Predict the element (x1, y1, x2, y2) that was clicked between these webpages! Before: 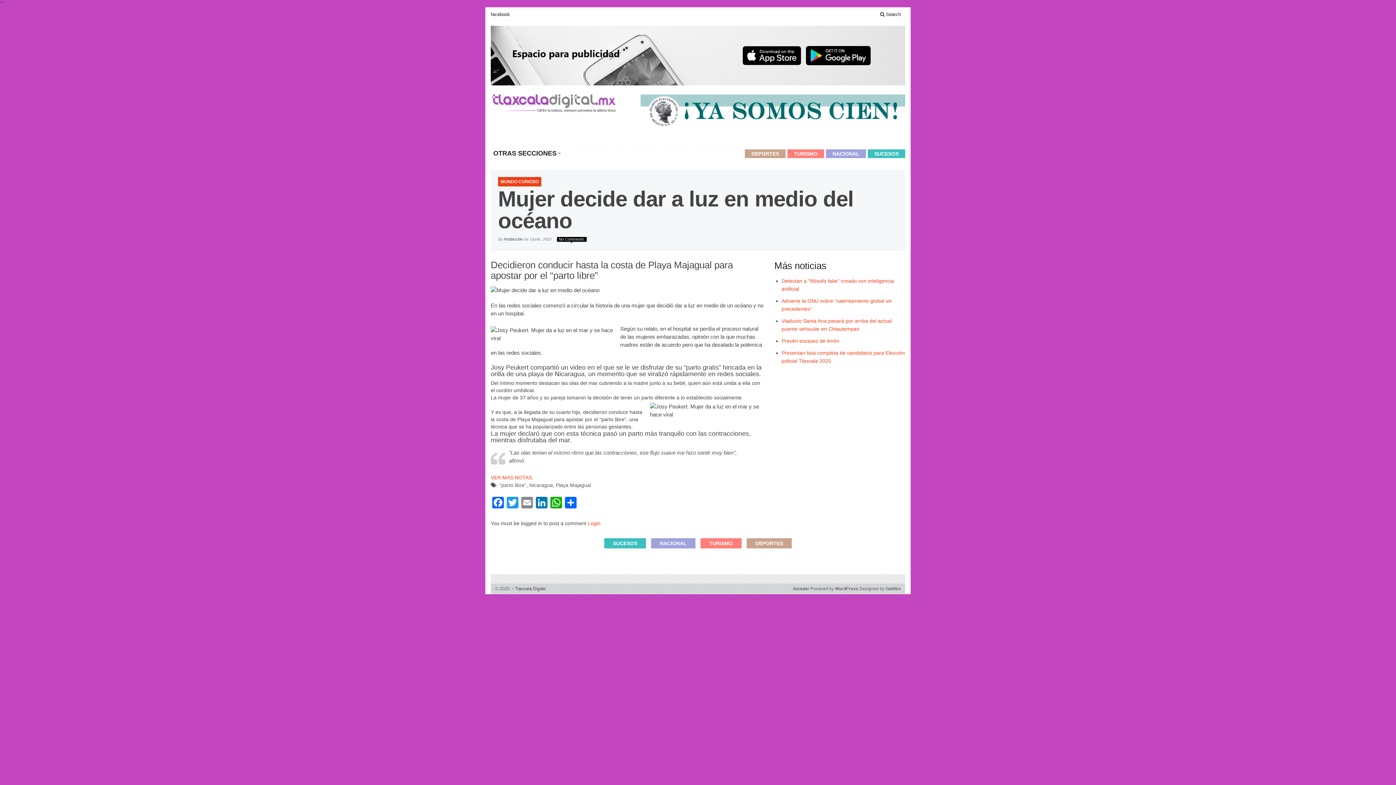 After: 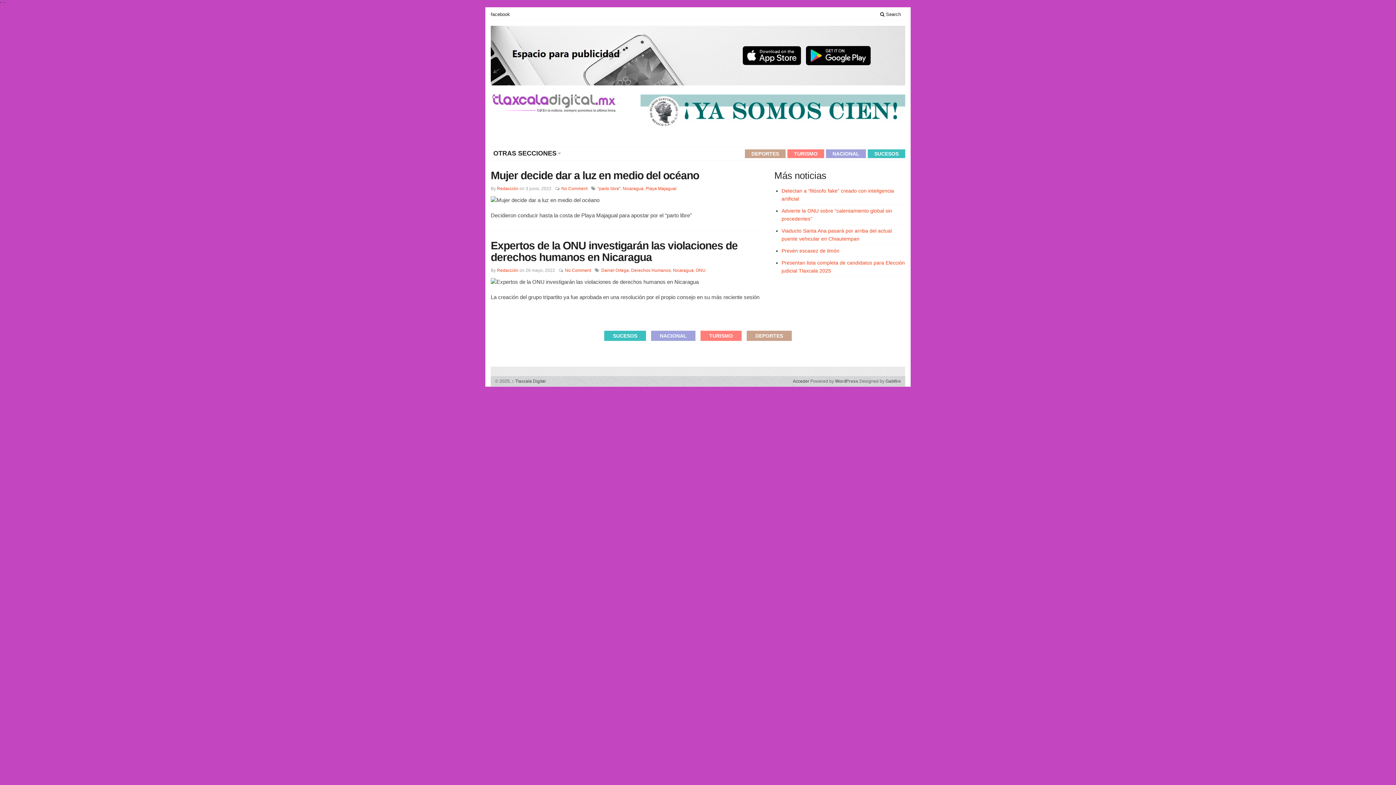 Action: label: Nicaragua bbox: (529, 482, 553, 488)